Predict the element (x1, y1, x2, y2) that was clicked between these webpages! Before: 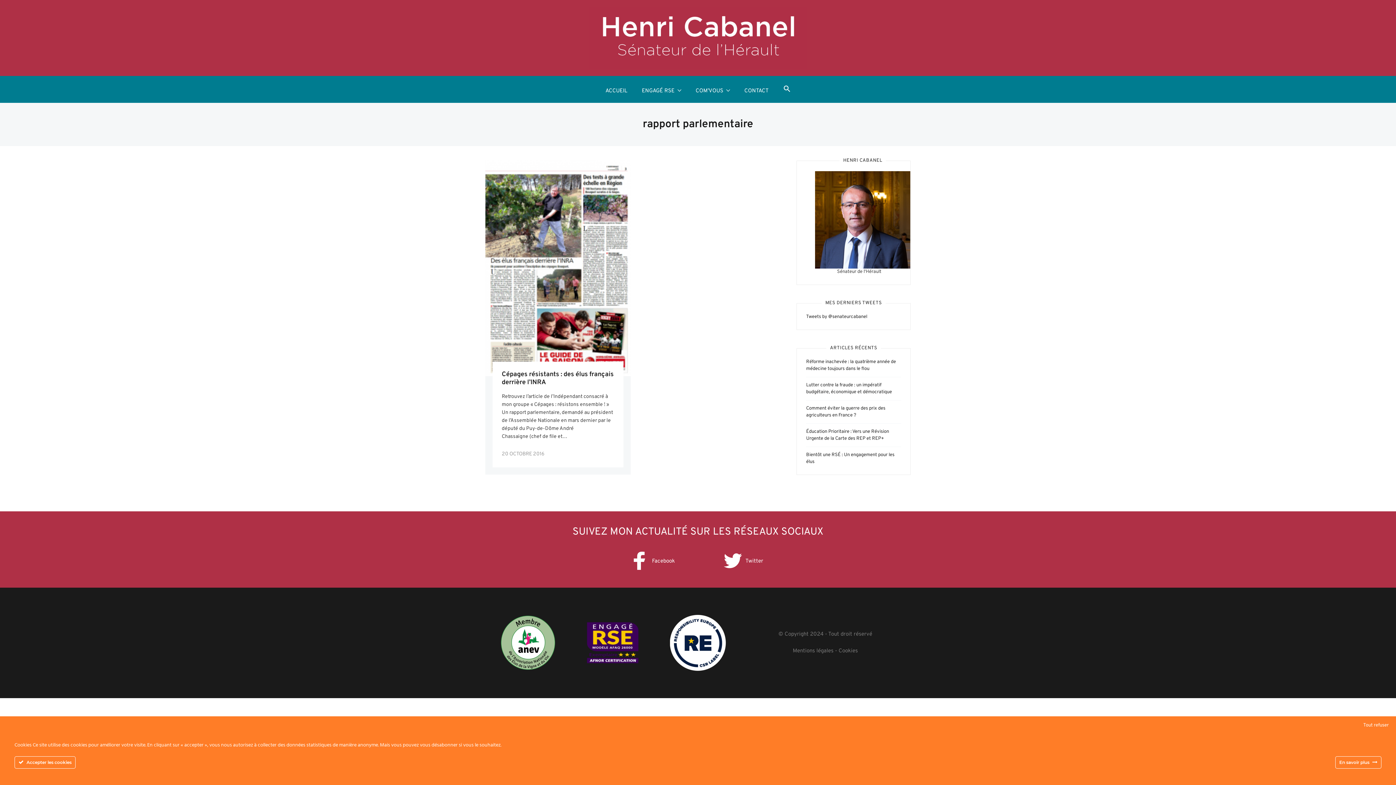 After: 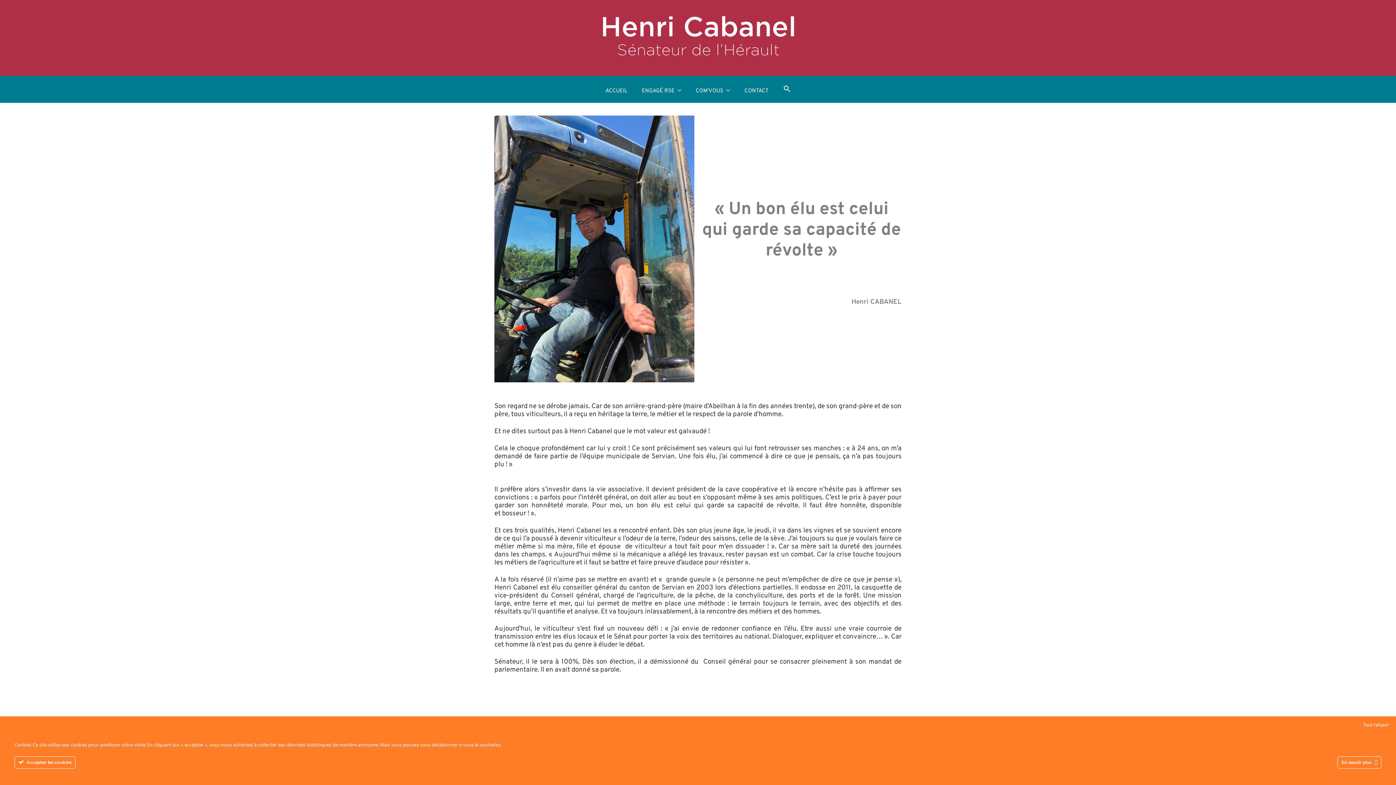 Action: bbox: (815, 217, 910, 223)